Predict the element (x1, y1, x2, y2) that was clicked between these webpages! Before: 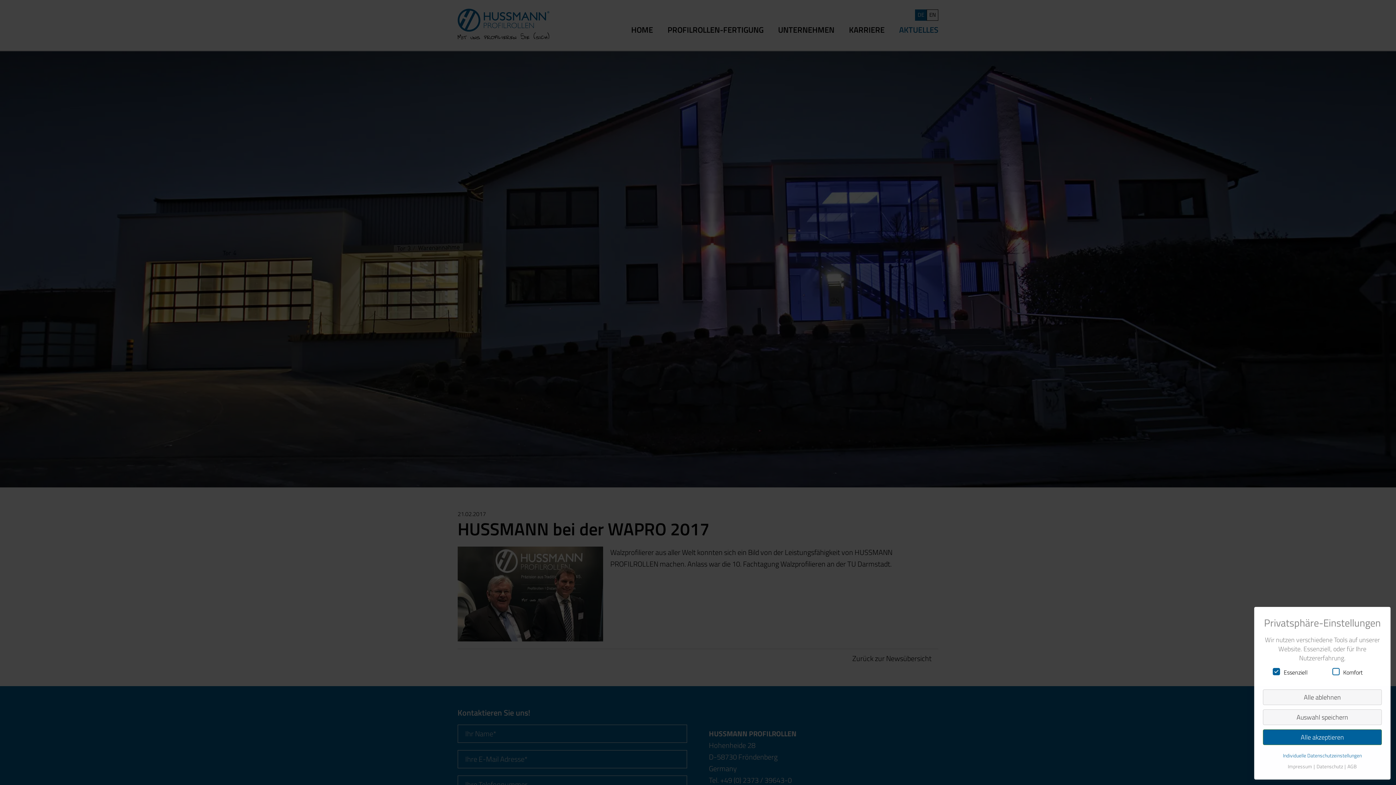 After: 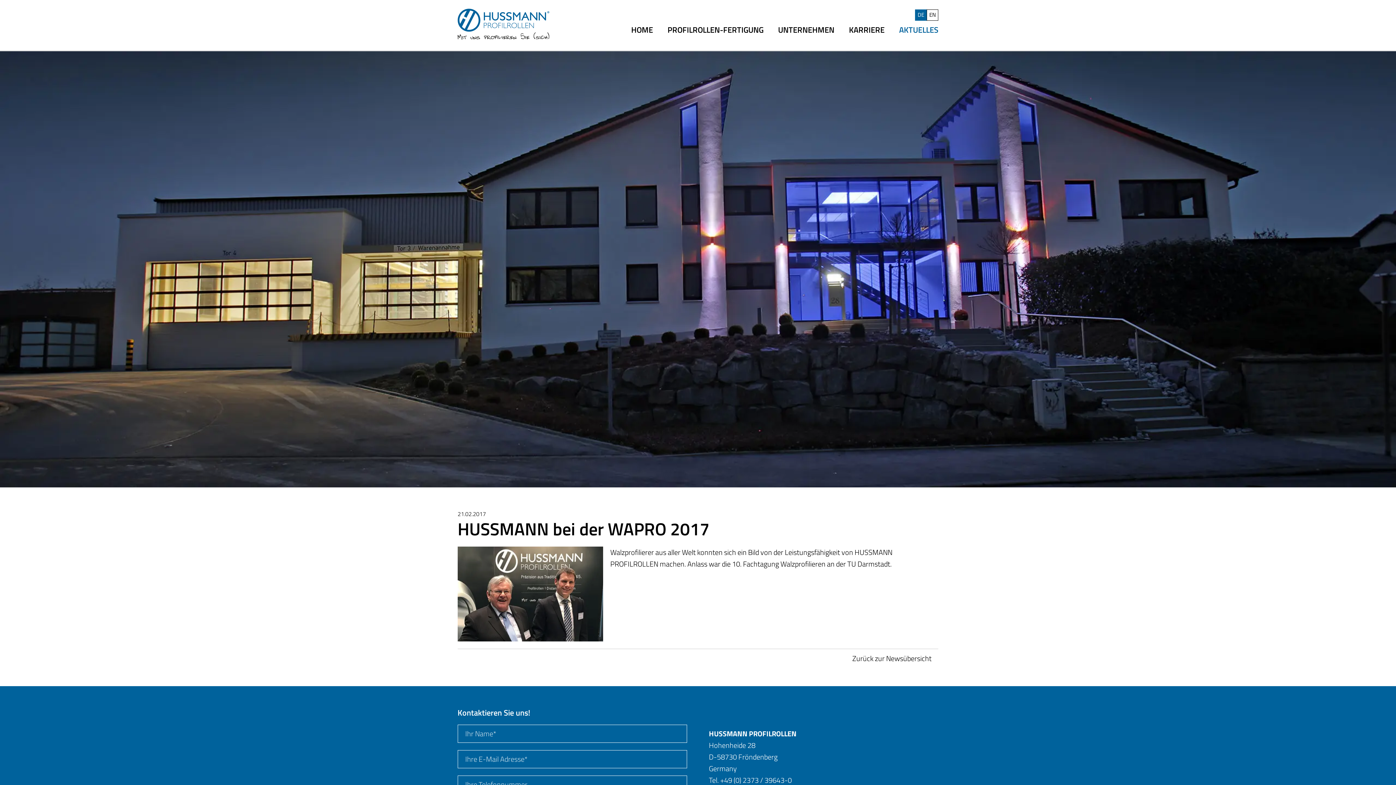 Action: label: Alle ablehnen bbox: (1263, 689, 1382, 705)